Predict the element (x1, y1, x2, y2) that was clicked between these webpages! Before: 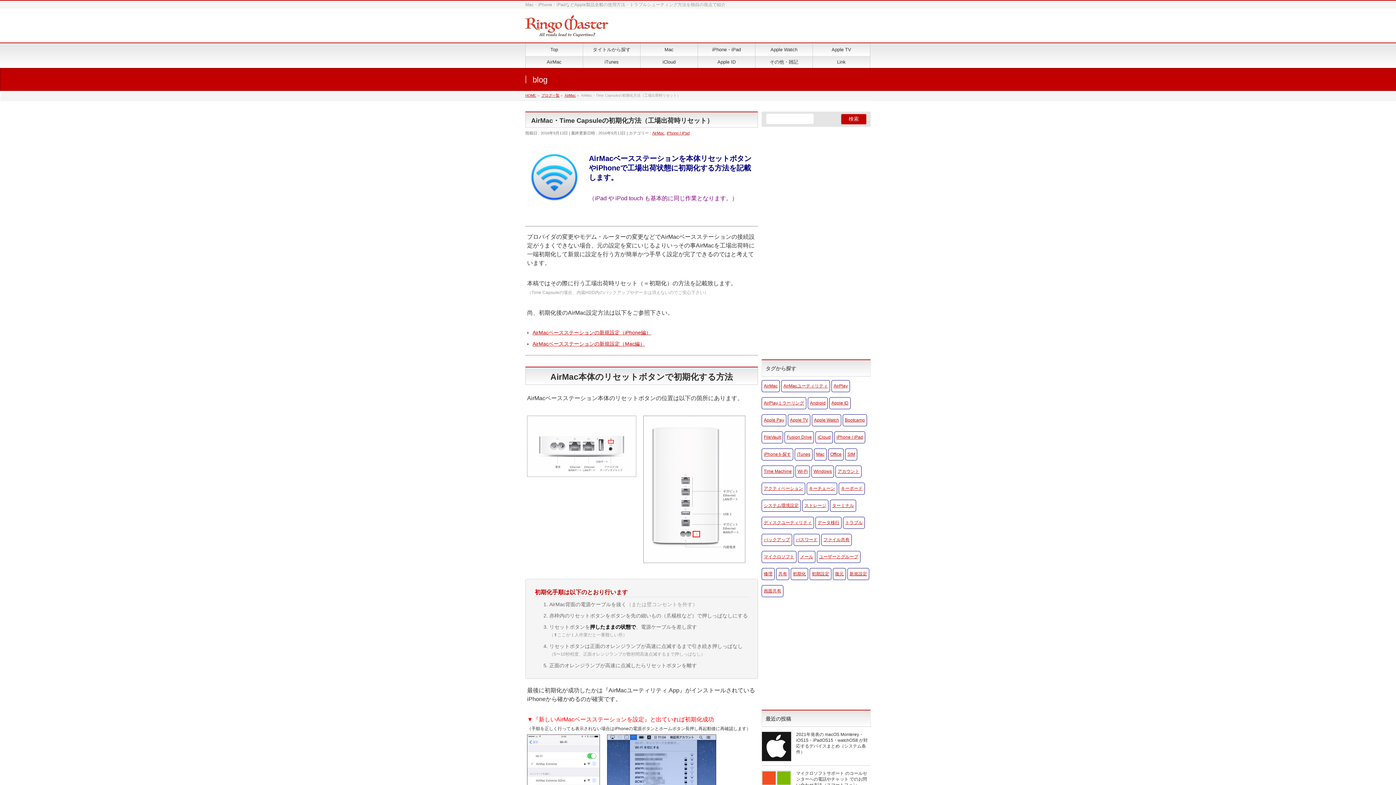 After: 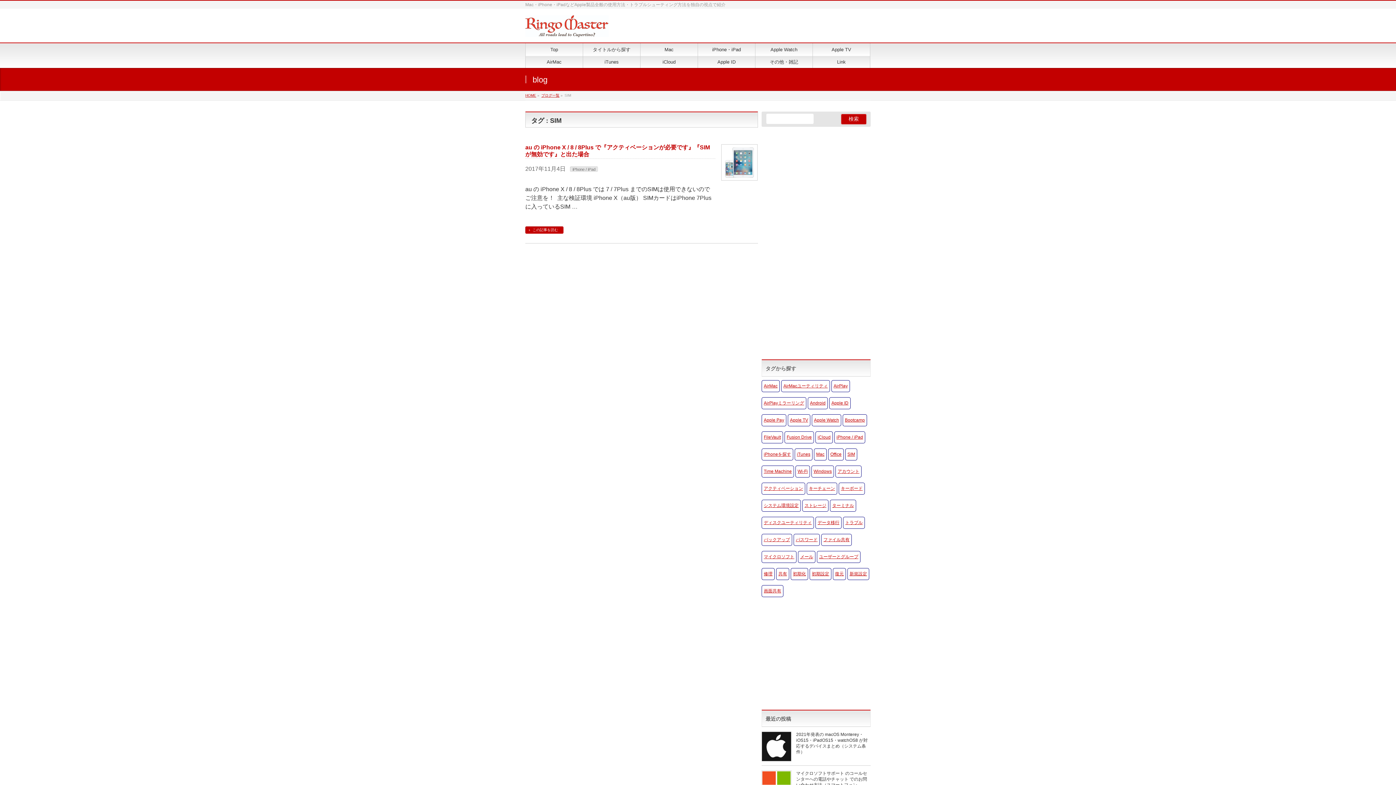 Action: label: SIM (1個の項目) bbox: (845, 448, 857, 460)